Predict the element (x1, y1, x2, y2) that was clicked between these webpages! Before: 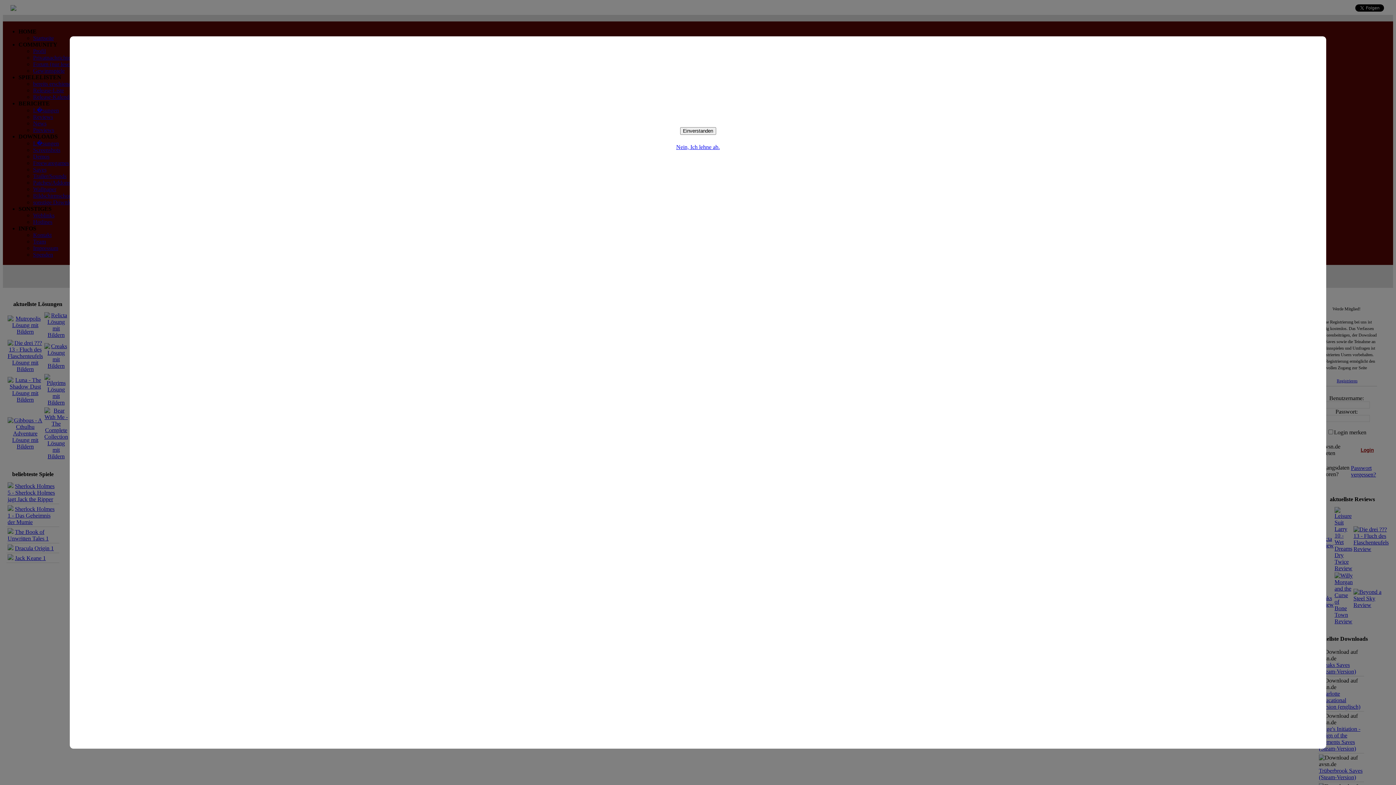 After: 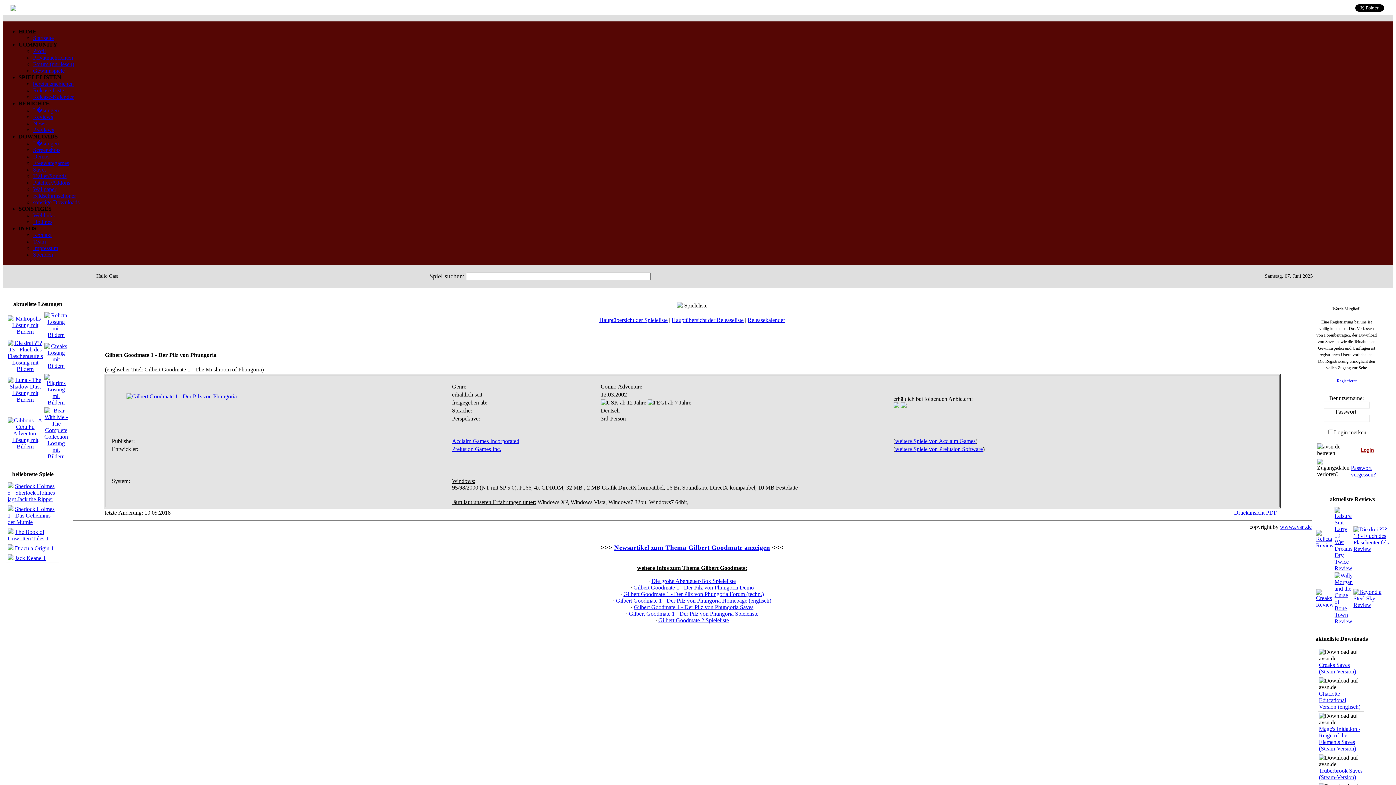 Action: bbox: (680, 127, 716, 134) label: Einverstanden